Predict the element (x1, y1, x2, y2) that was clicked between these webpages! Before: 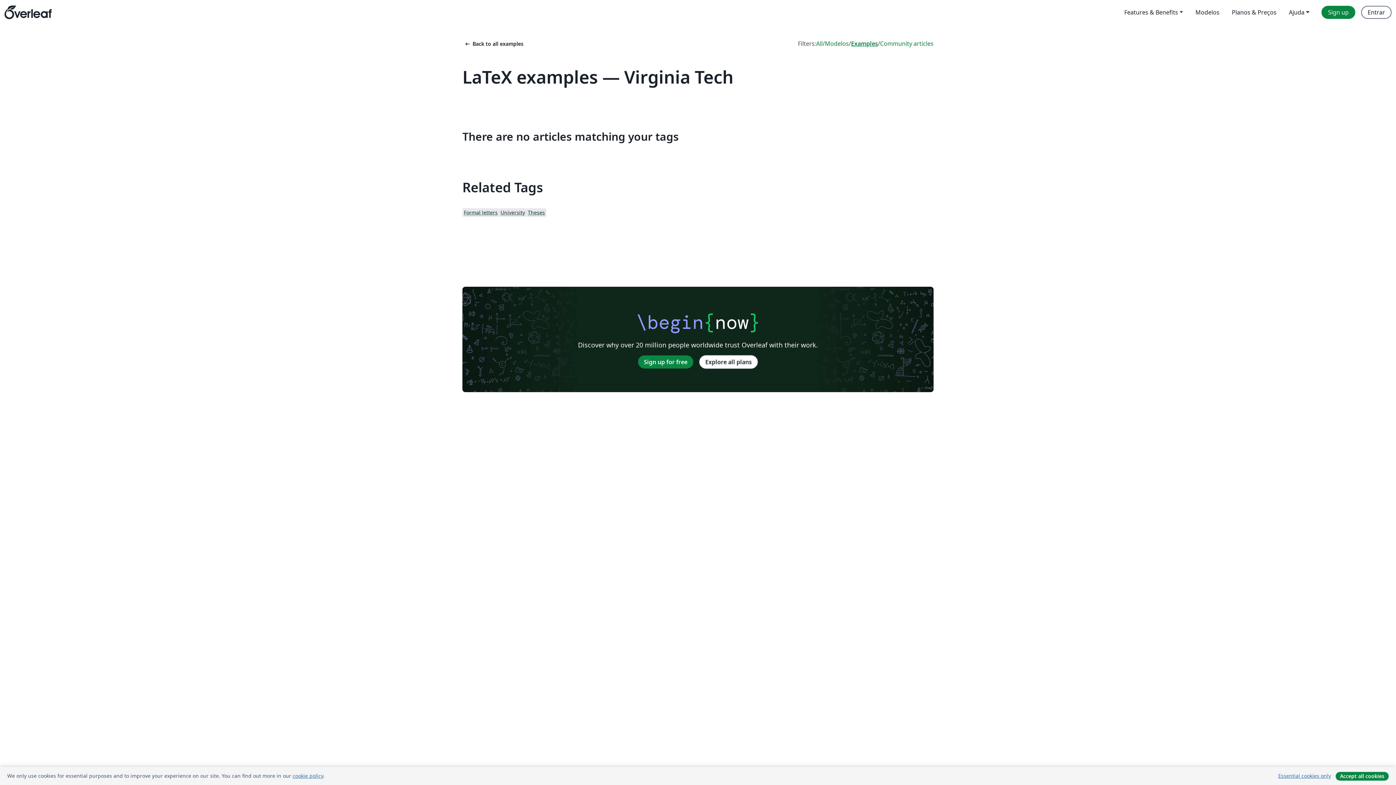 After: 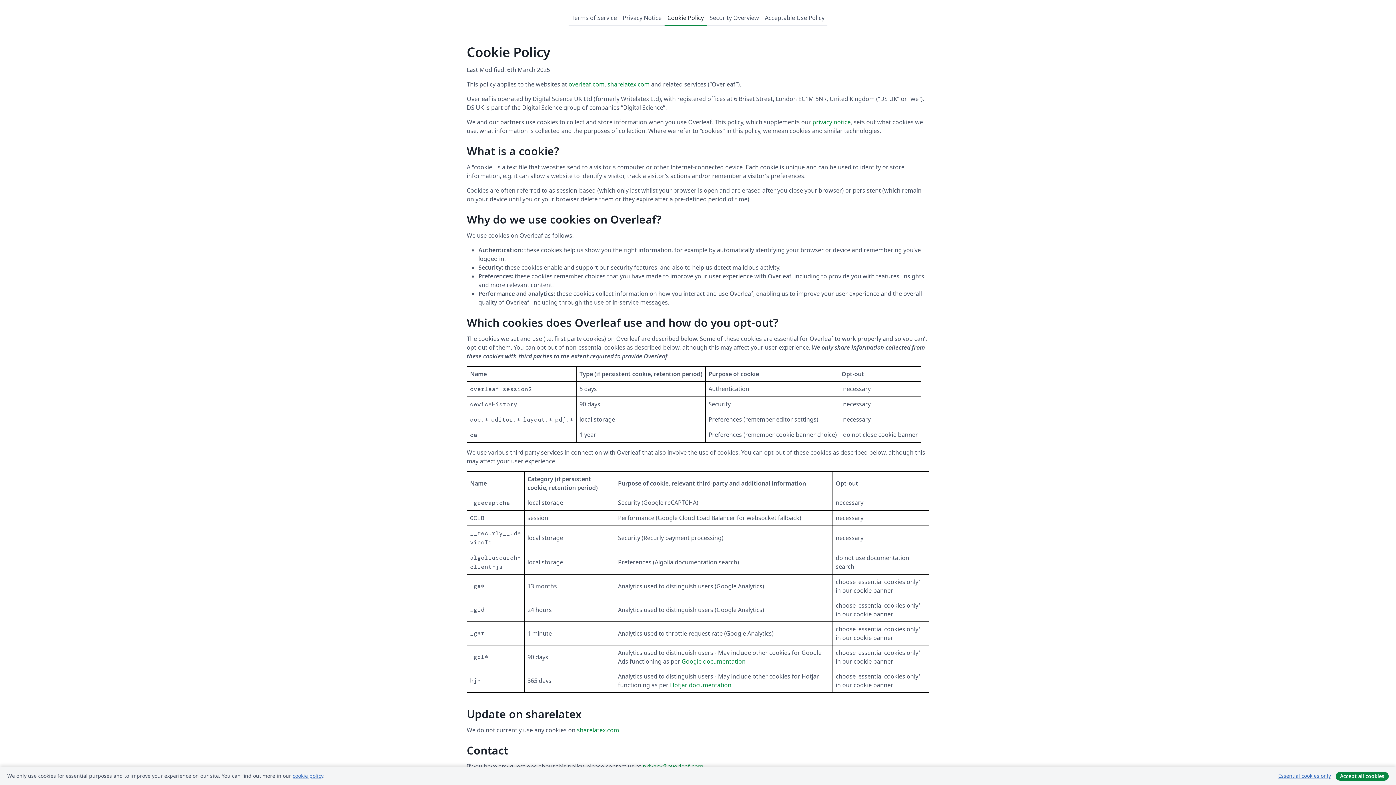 Action: label: cookie policy bbox: (292, 772, 323, 779)